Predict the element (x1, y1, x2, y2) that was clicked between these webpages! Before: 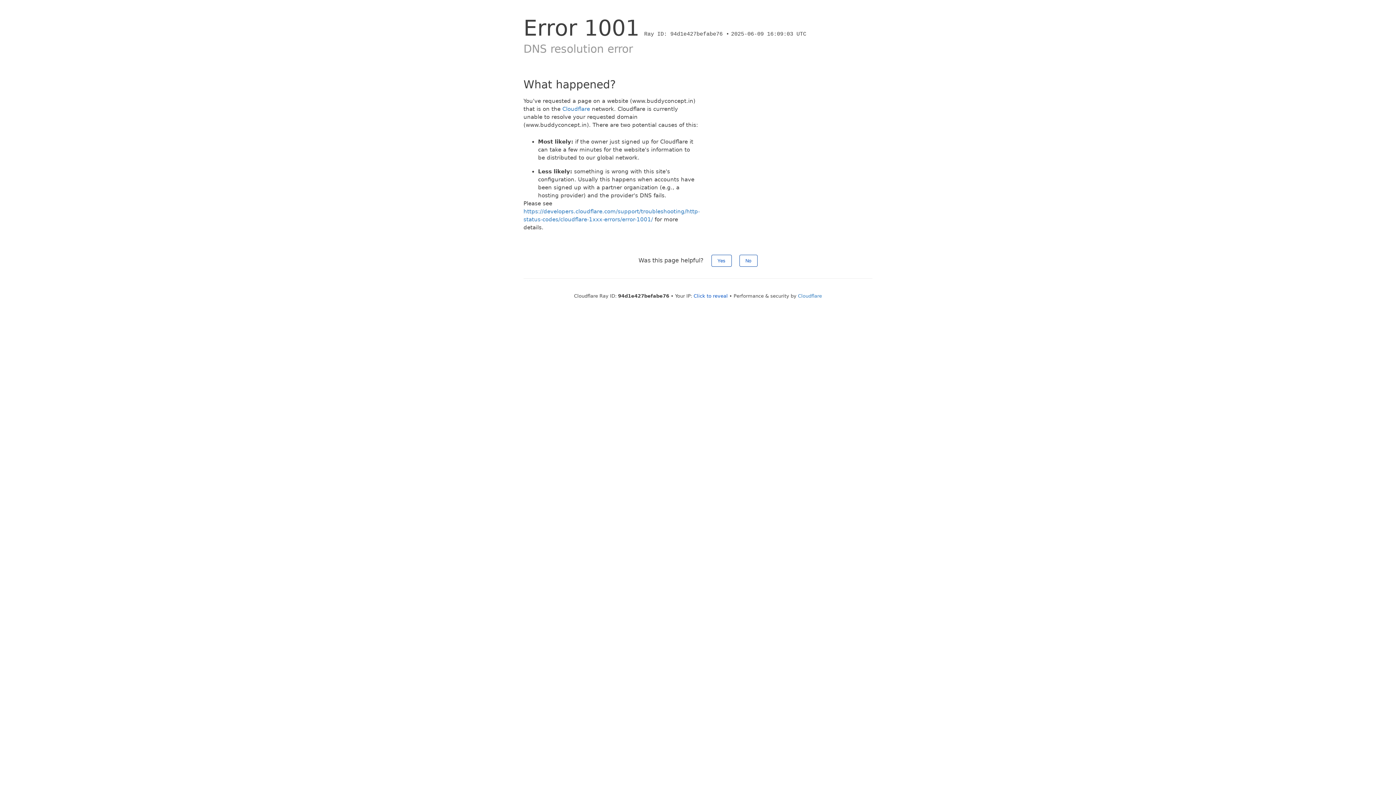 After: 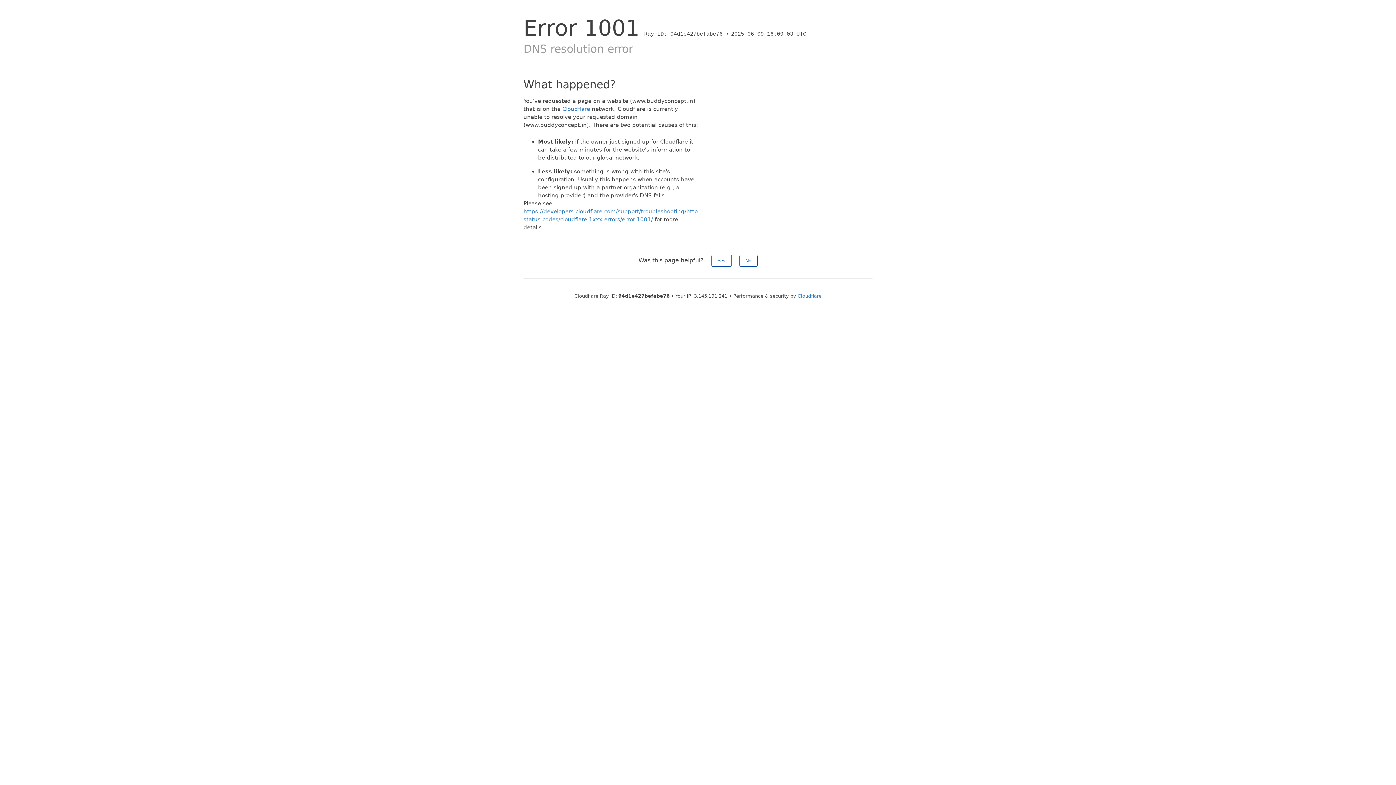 Action: bbox: (693, 293, 728, 298) label: Click to reveal